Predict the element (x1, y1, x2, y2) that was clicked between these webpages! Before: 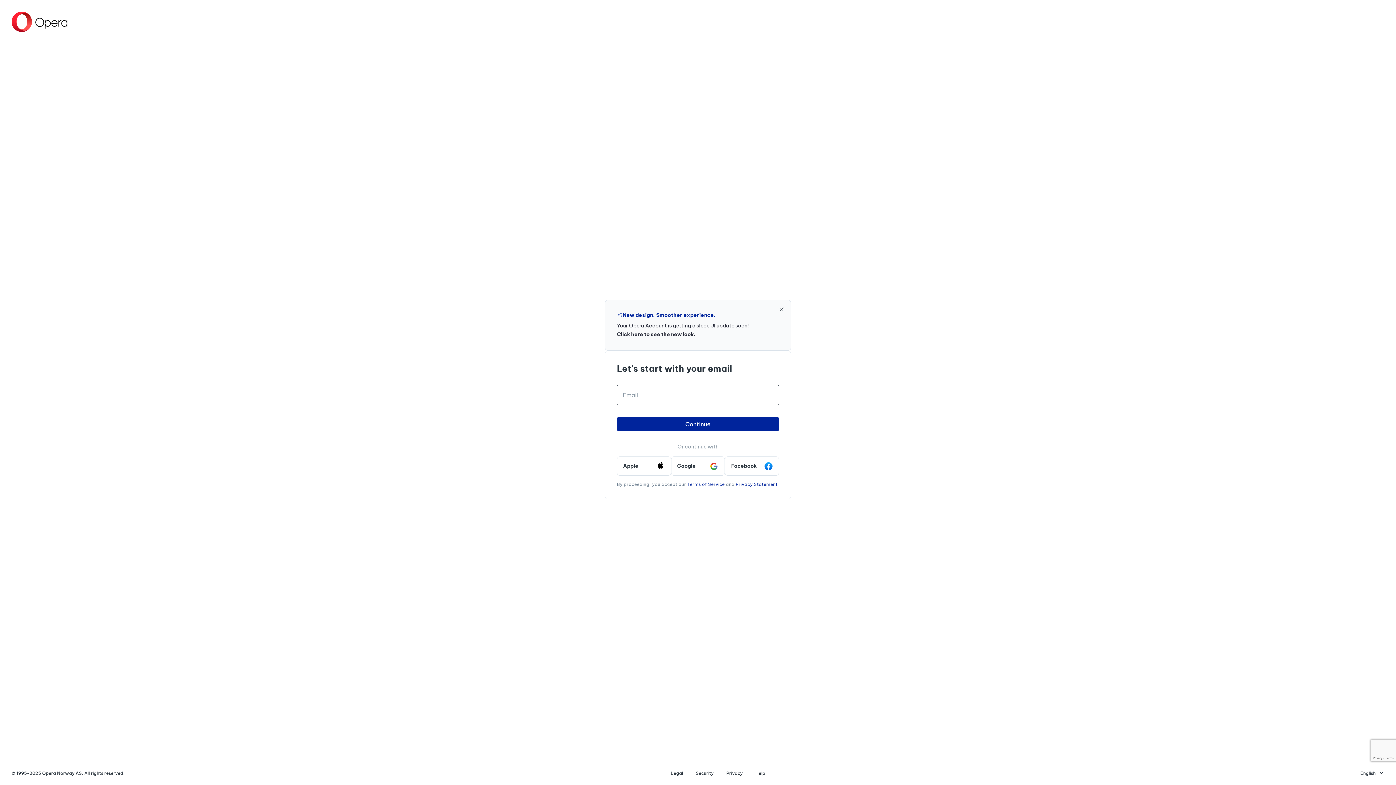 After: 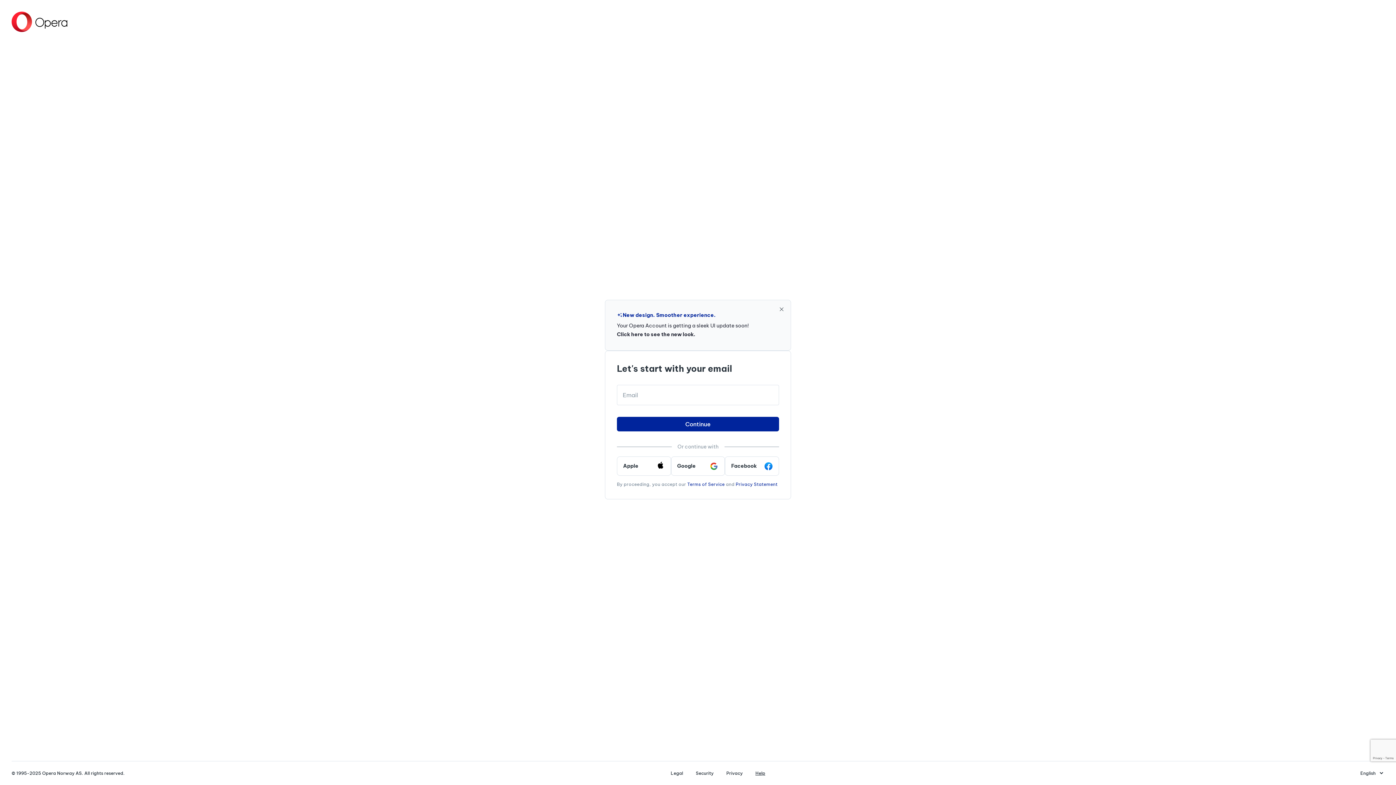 Action: label: Help bbox: (749, 770, 771, 776)